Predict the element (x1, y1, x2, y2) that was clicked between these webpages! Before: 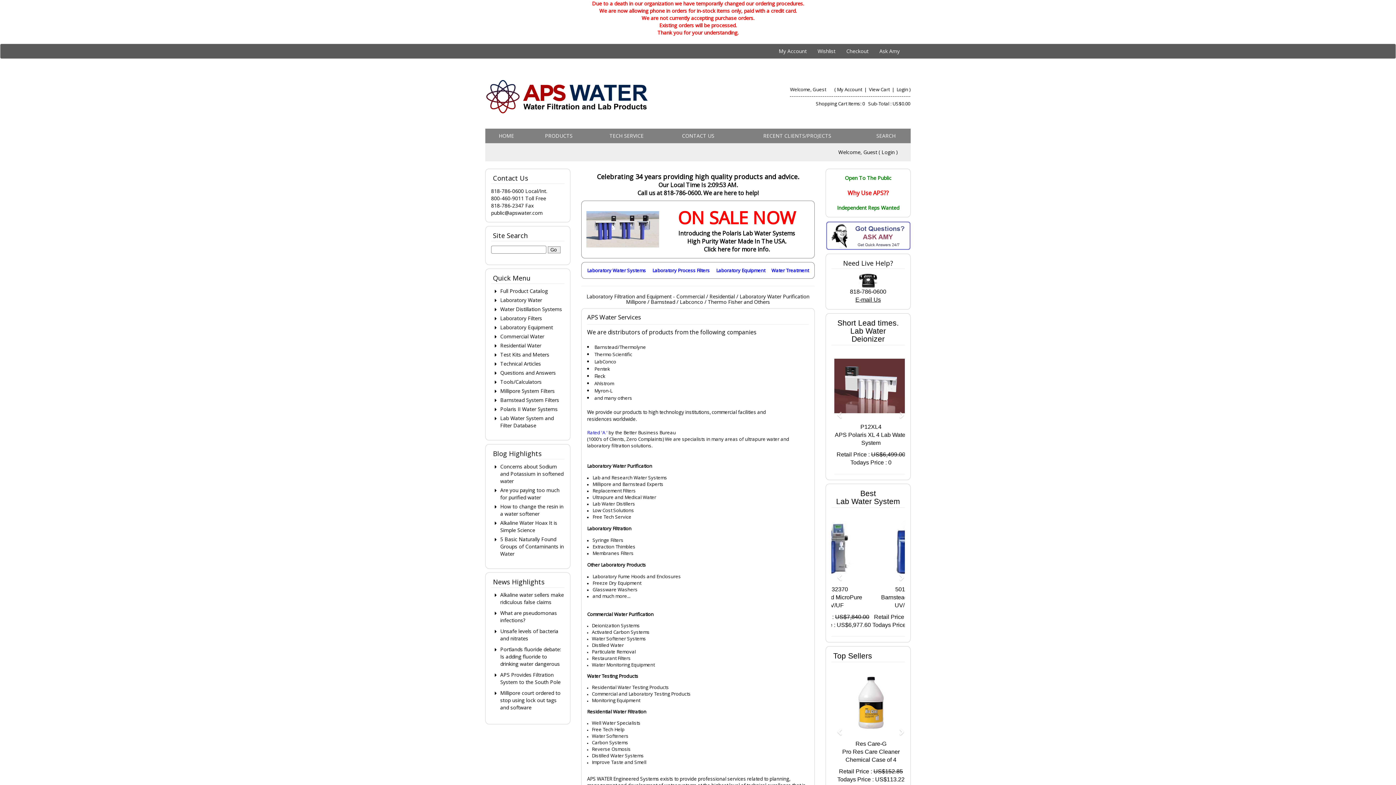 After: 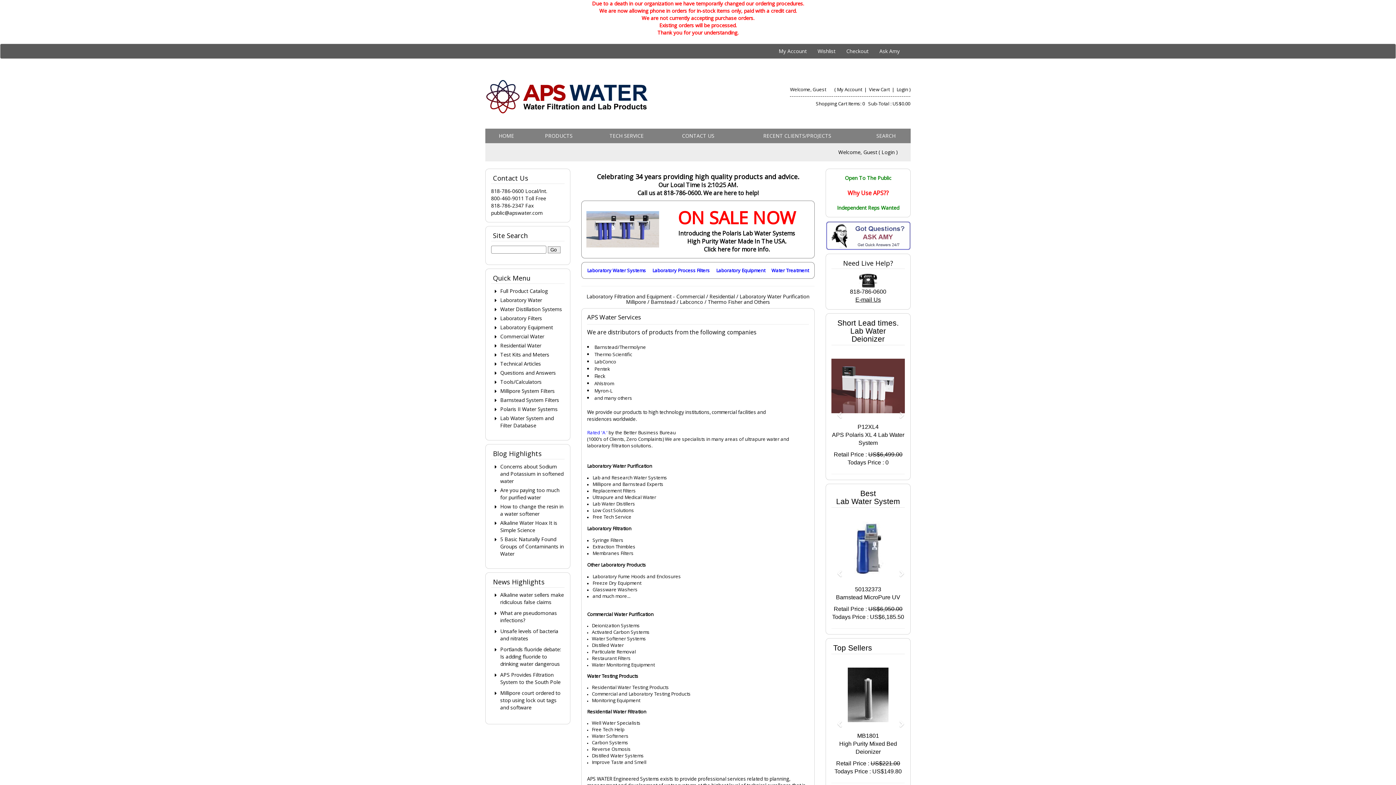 Action: label: HOME bbox: (485, 128, 527, 143)